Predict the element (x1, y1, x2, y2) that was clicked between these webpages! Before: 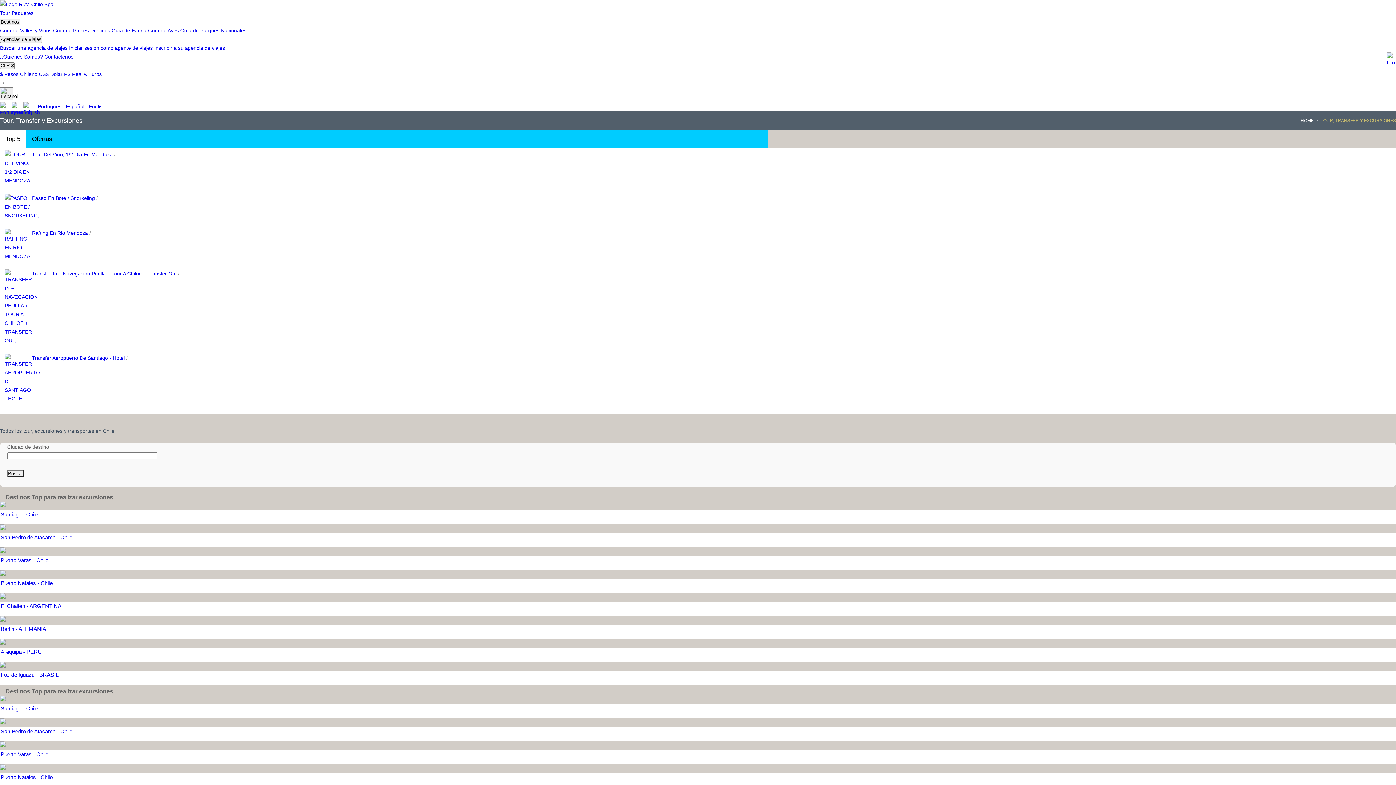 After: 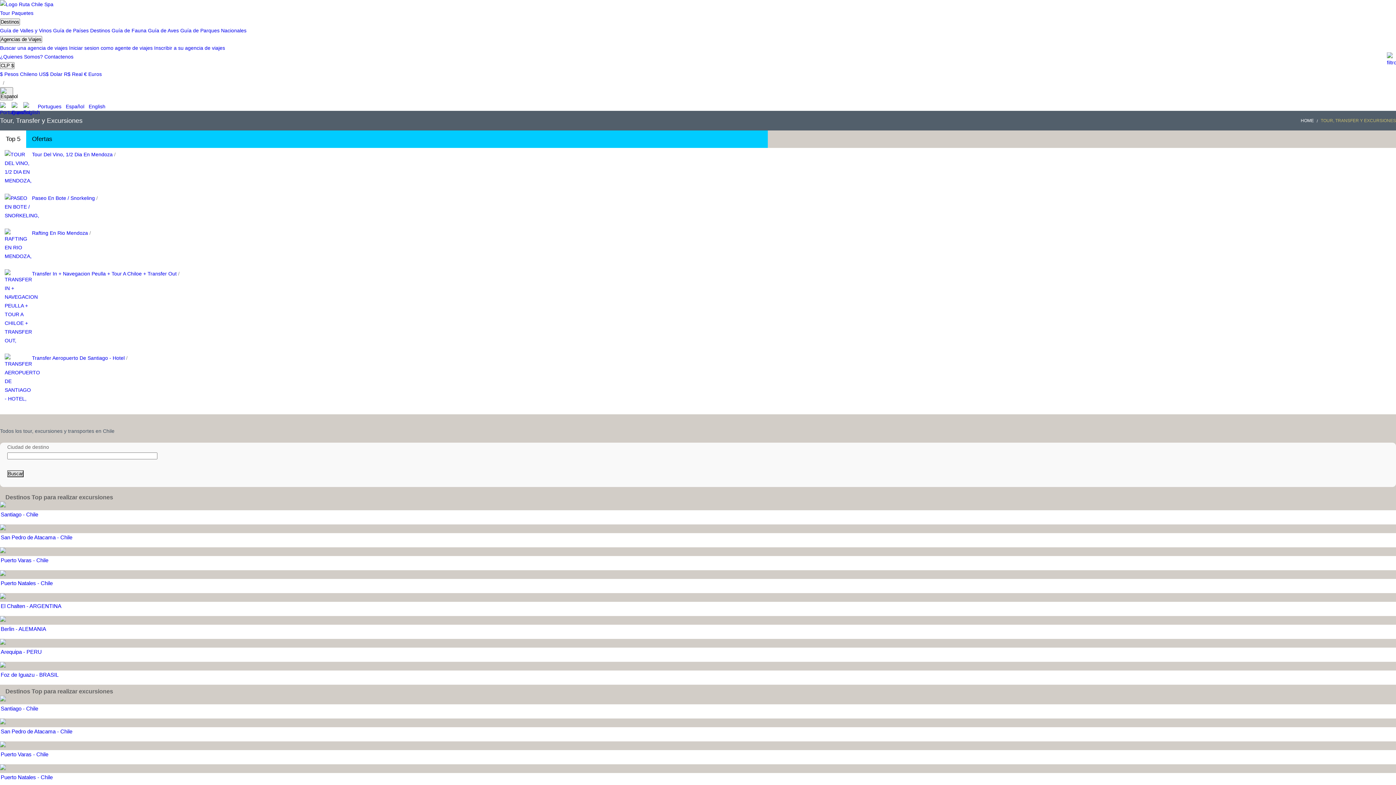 Action: bbox: (1387, 52, 1396, 61)